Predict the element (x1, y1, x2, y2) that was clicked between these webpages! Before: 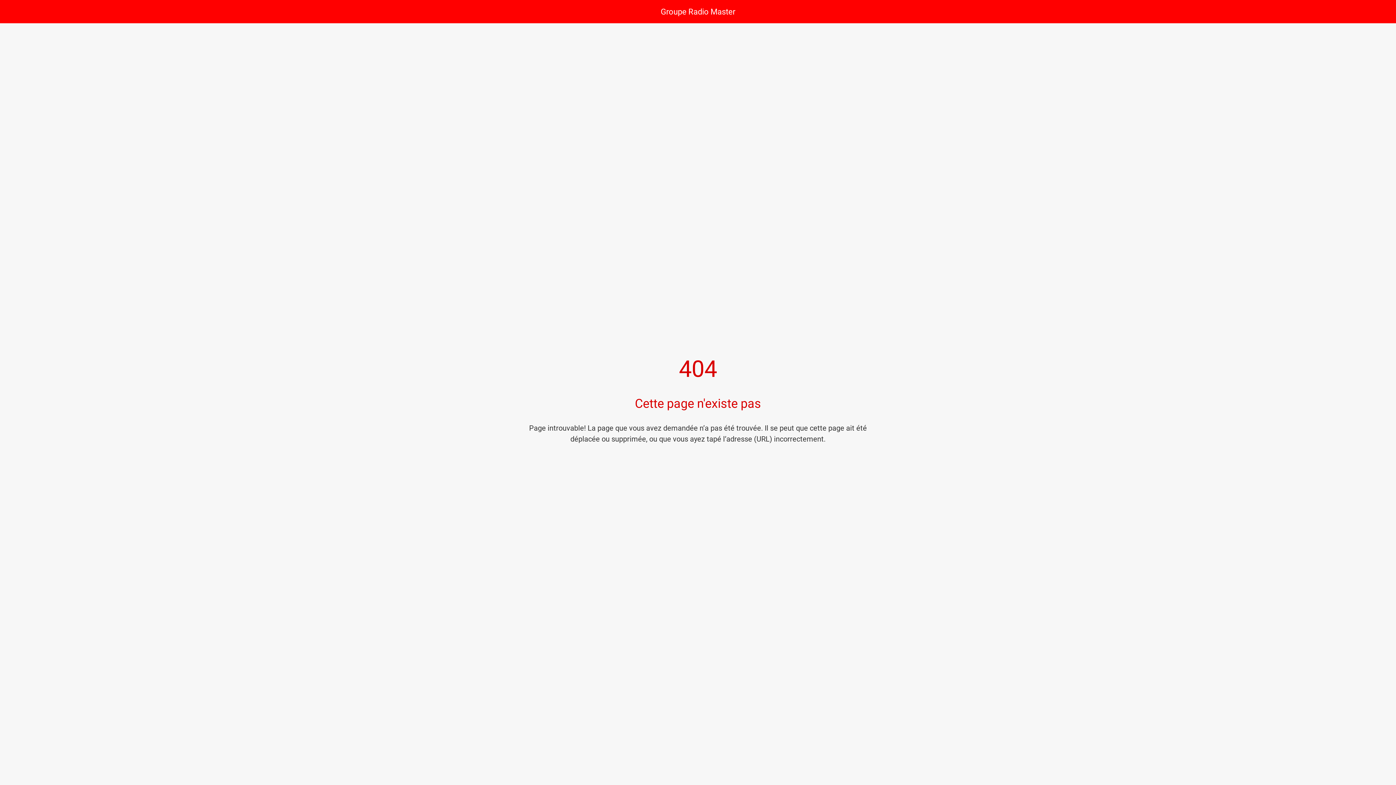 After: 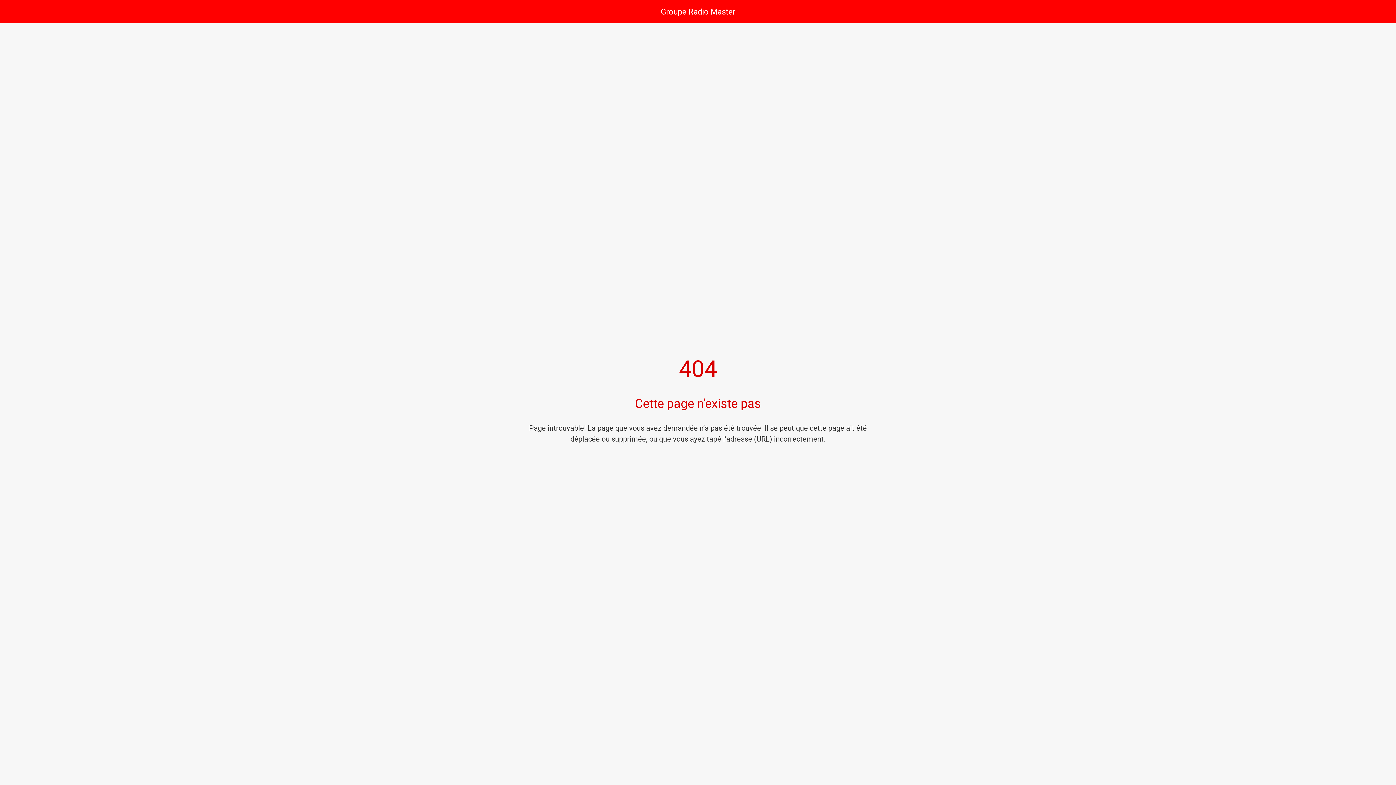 Action: label: Fermer bbox: (10, 7, 18, 16)